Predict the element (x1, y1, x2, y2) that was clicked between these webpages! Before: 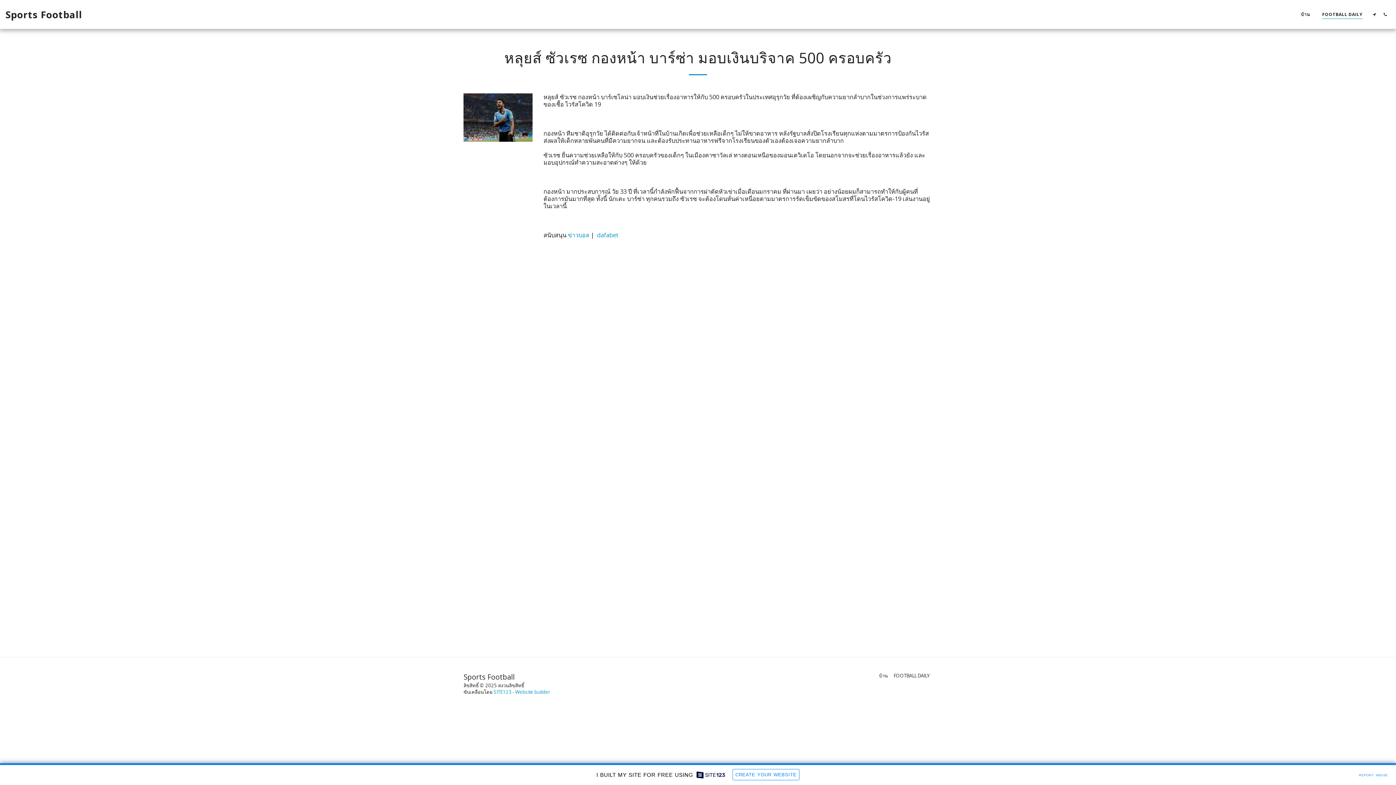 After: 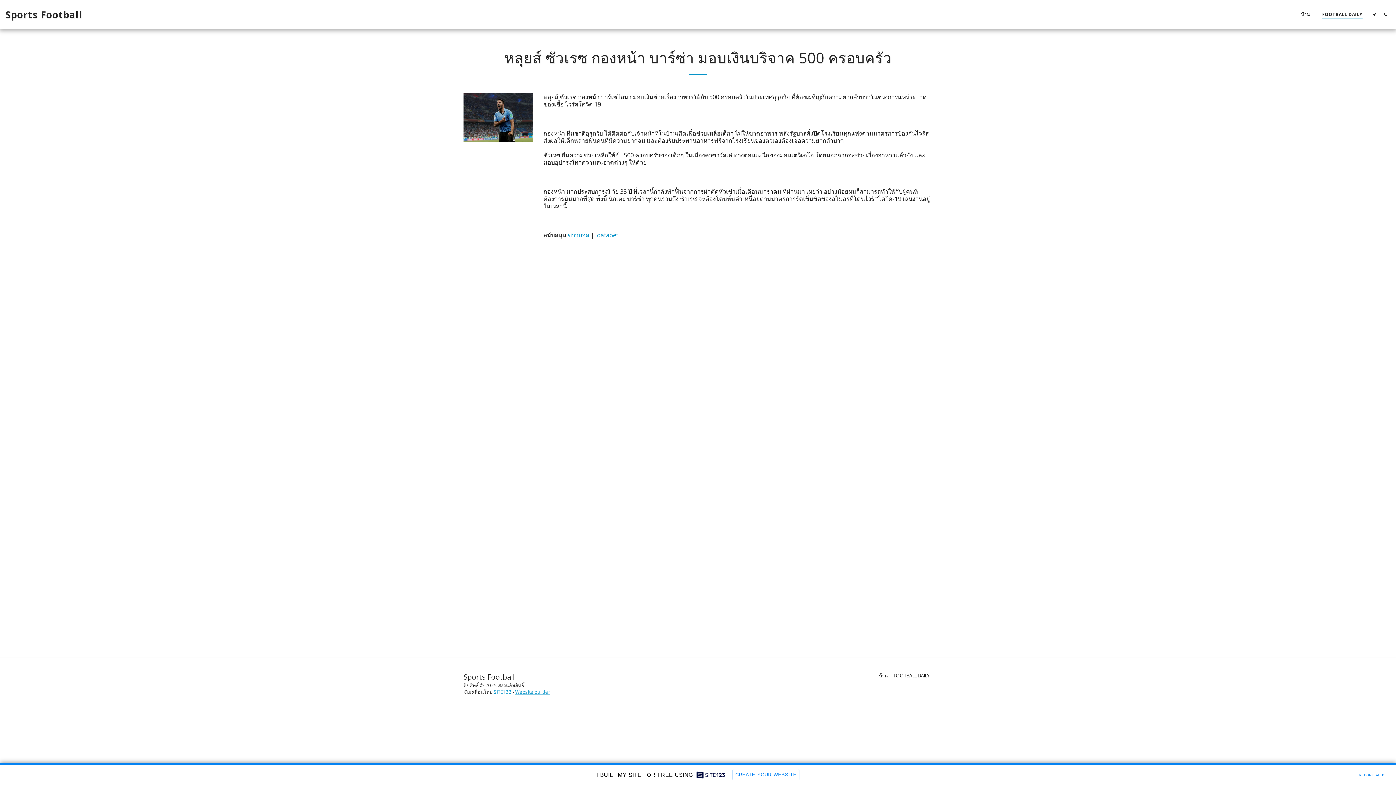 Action: label: Website builder bbox: (515, 689, 550, 695)